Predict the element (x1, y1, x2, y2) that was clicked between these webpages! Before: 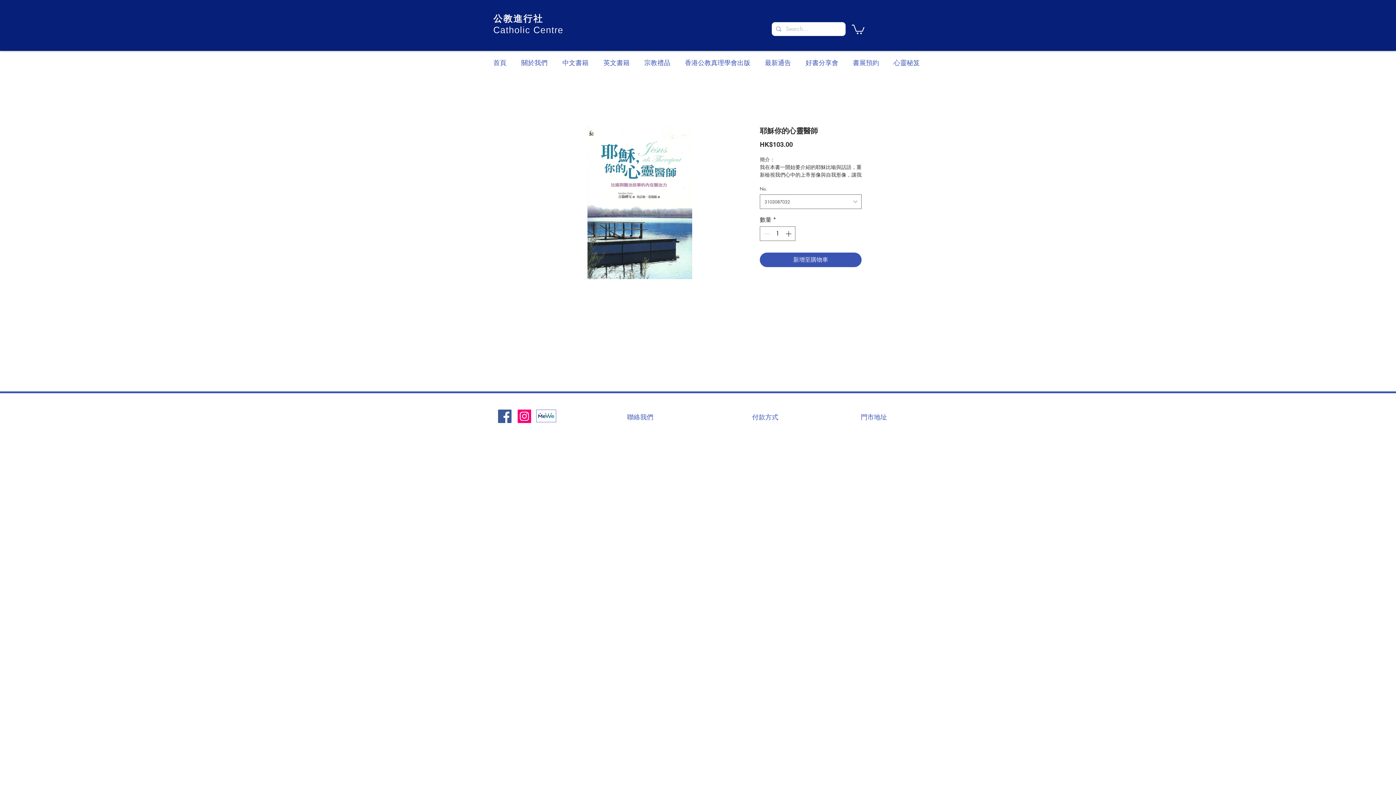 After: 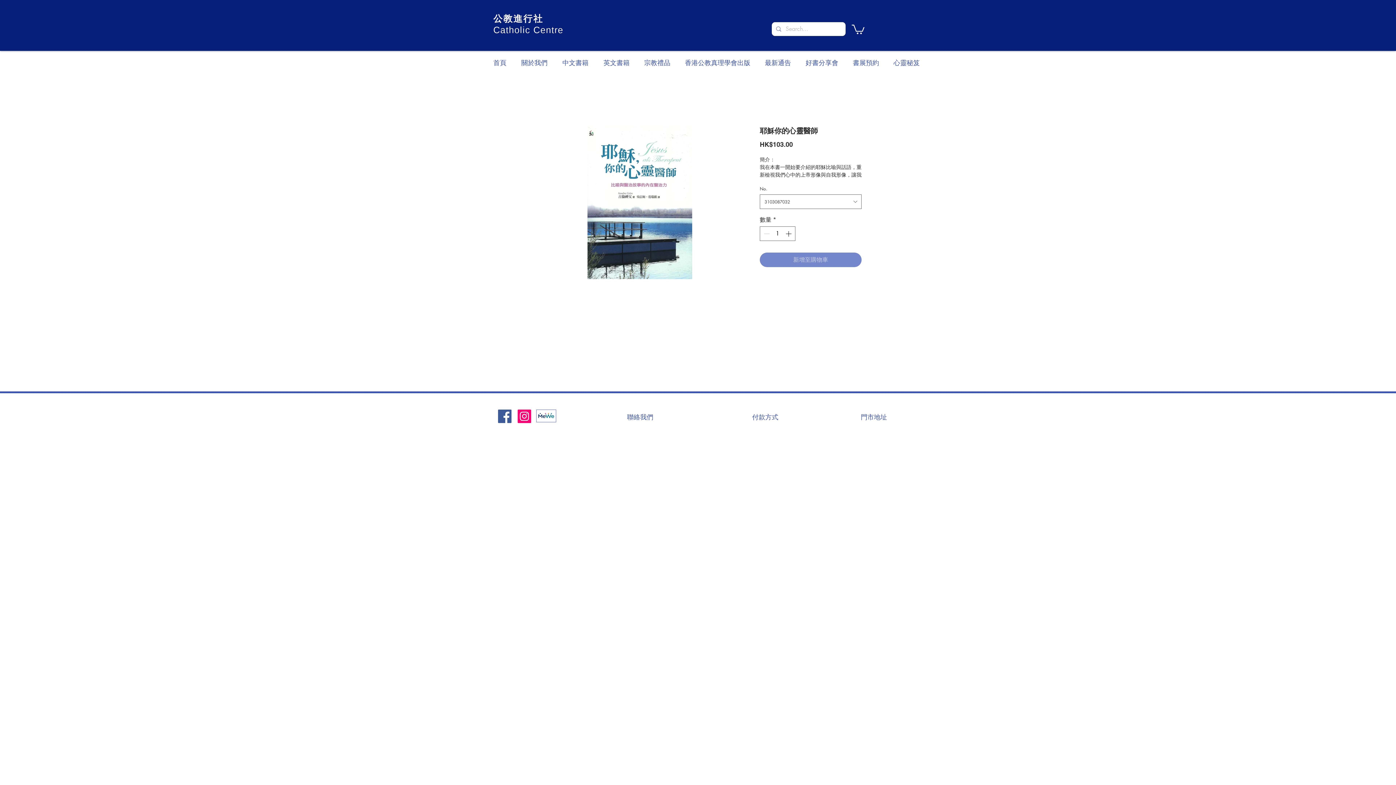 Action: label: 新增至購物車 bbox: (760, 252, 861, 267)